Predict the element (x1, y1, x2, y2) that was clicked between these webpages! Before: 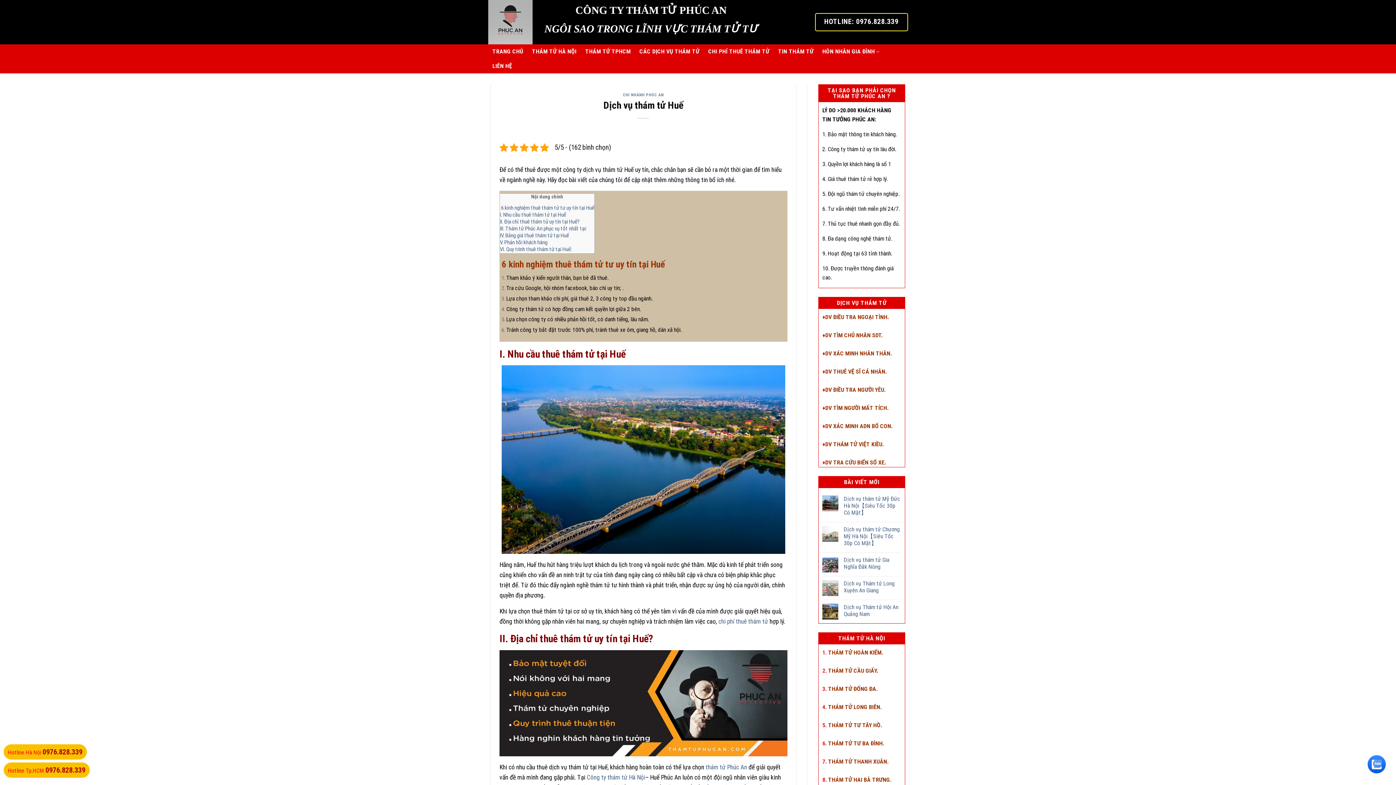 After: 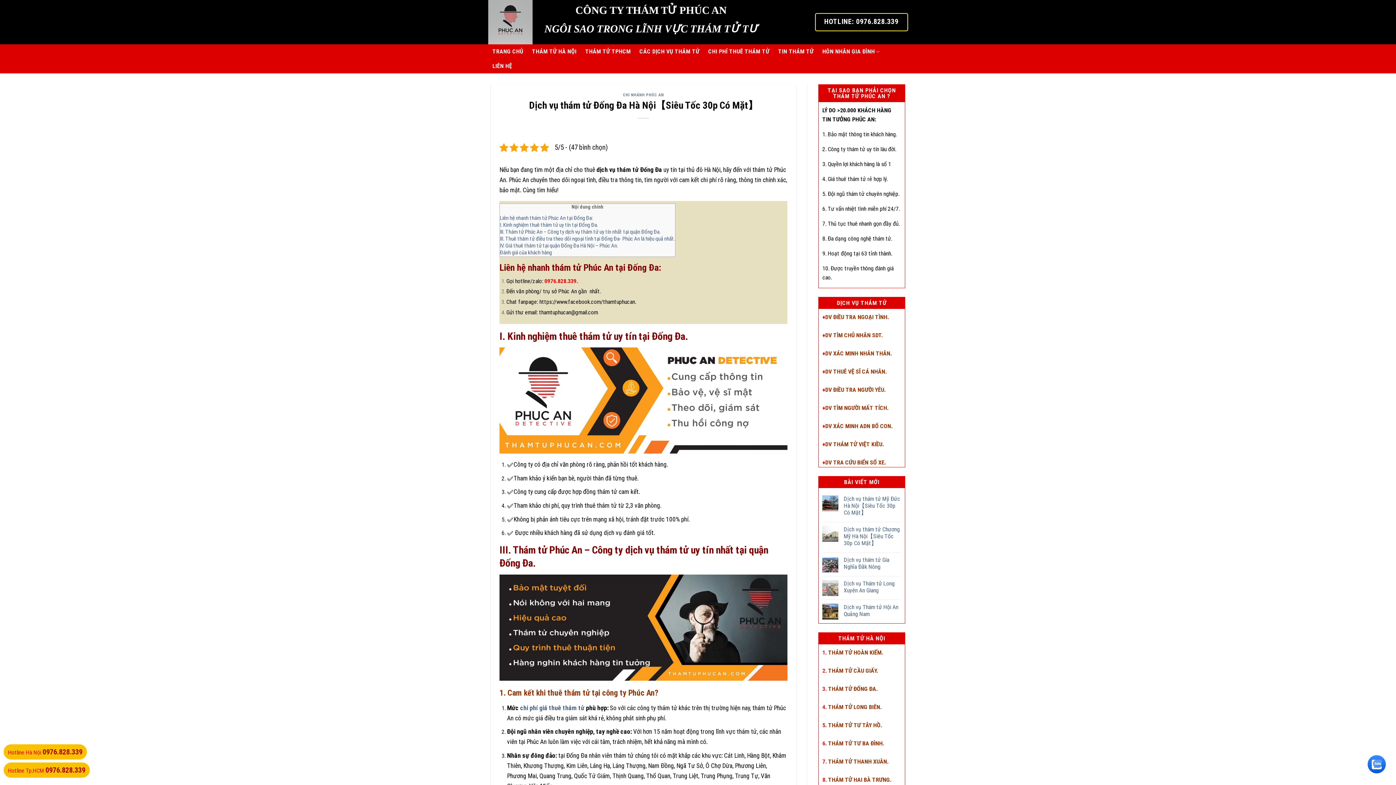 Action: label: THÁM TỬ ĐỐNG ĐA bbox: (828, 685, 876, 692)